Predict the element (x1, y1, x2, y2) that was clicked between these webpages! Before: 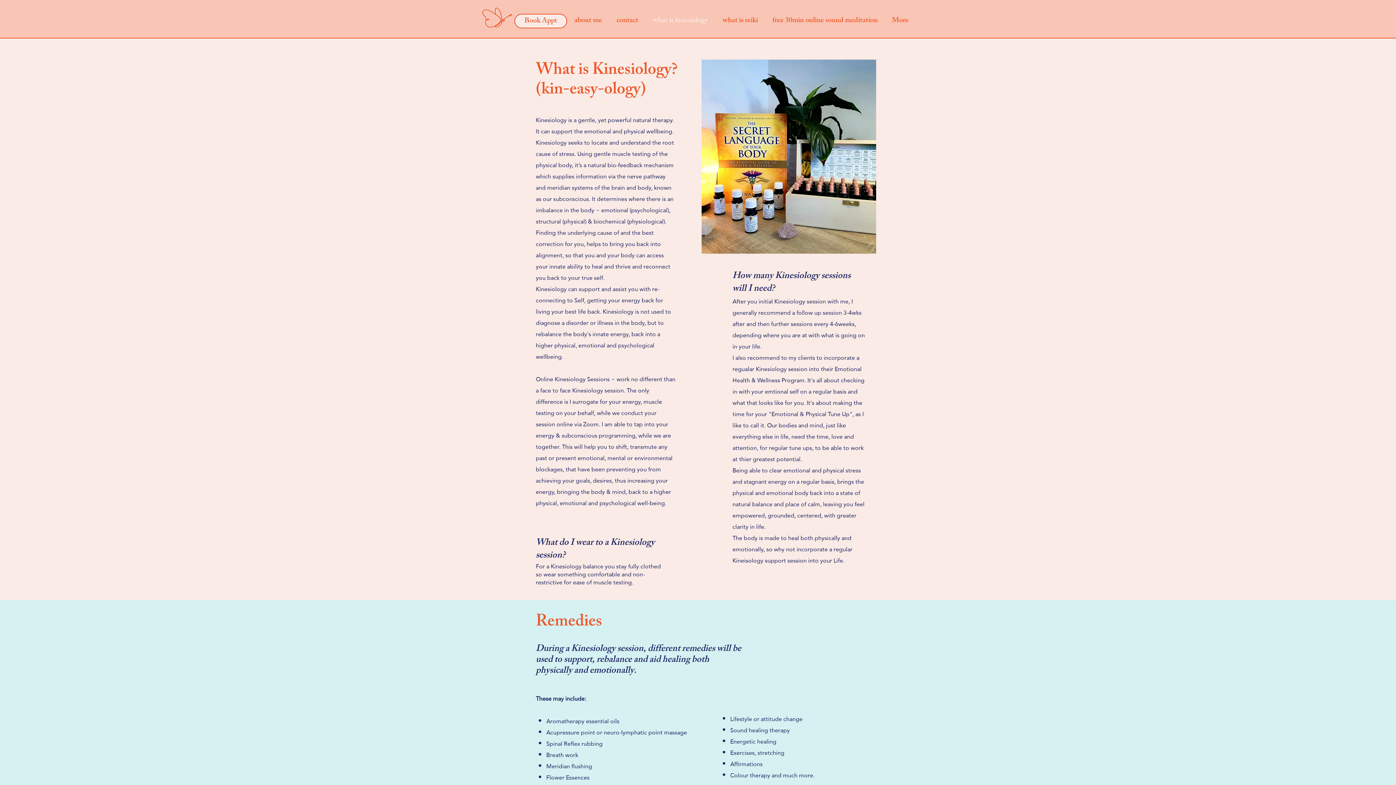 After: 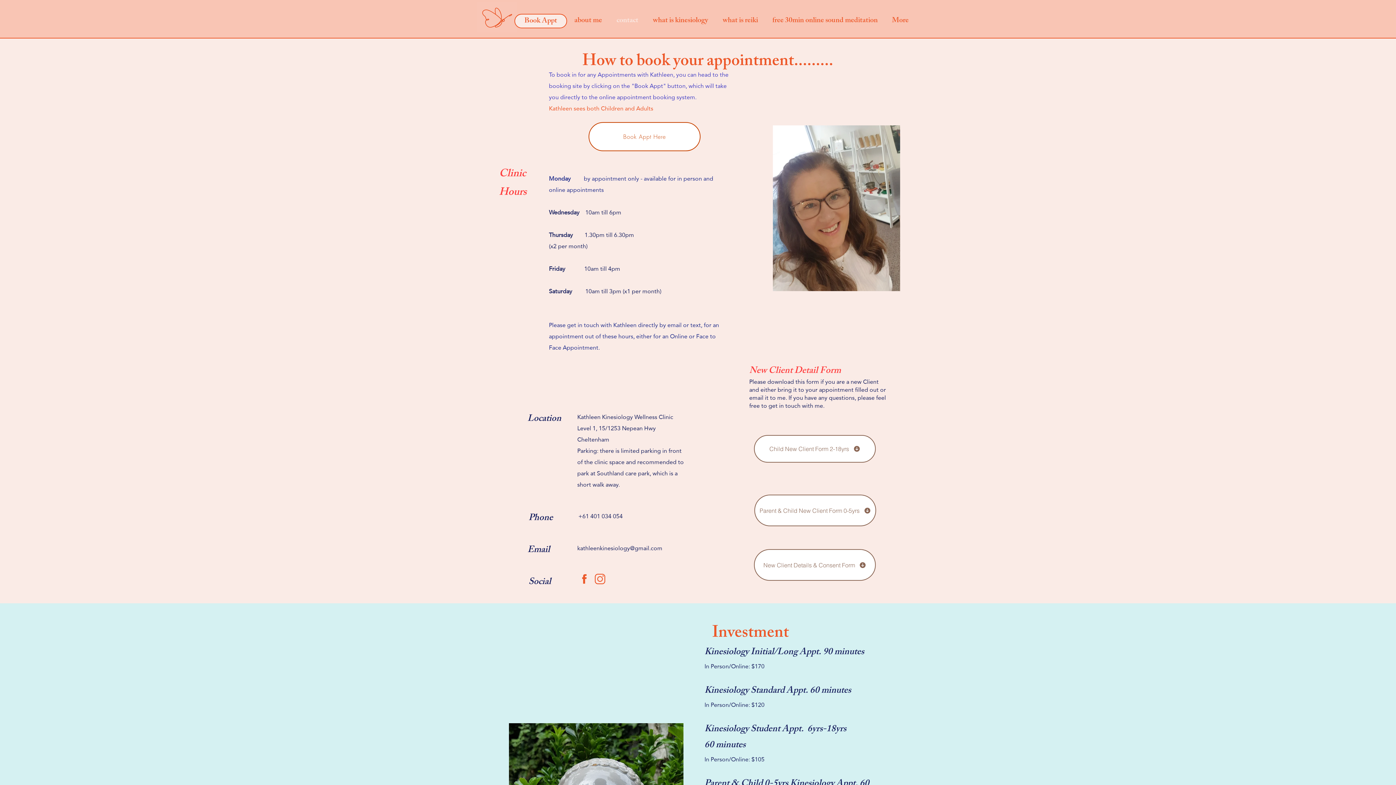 Action: bbox: (609, 12, 645, 30) label: contact